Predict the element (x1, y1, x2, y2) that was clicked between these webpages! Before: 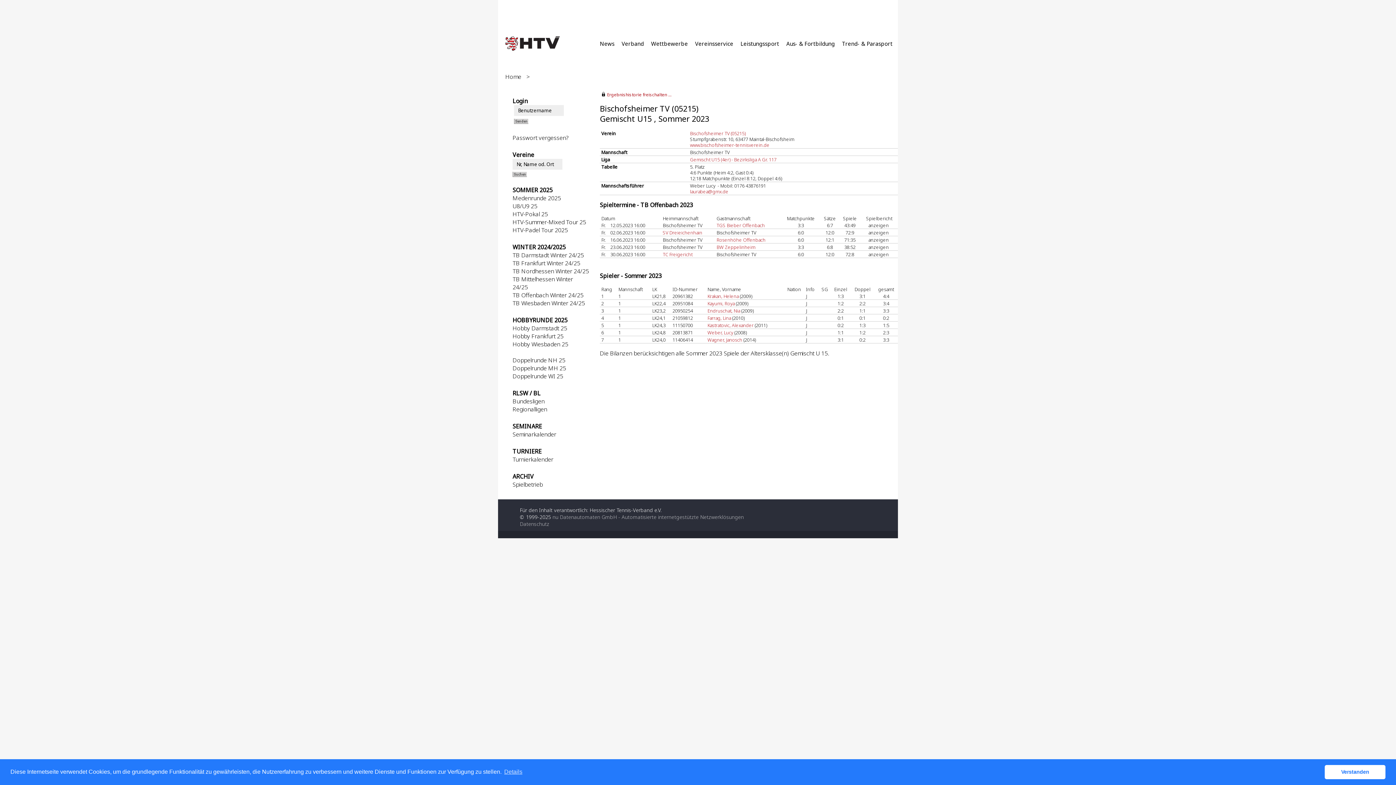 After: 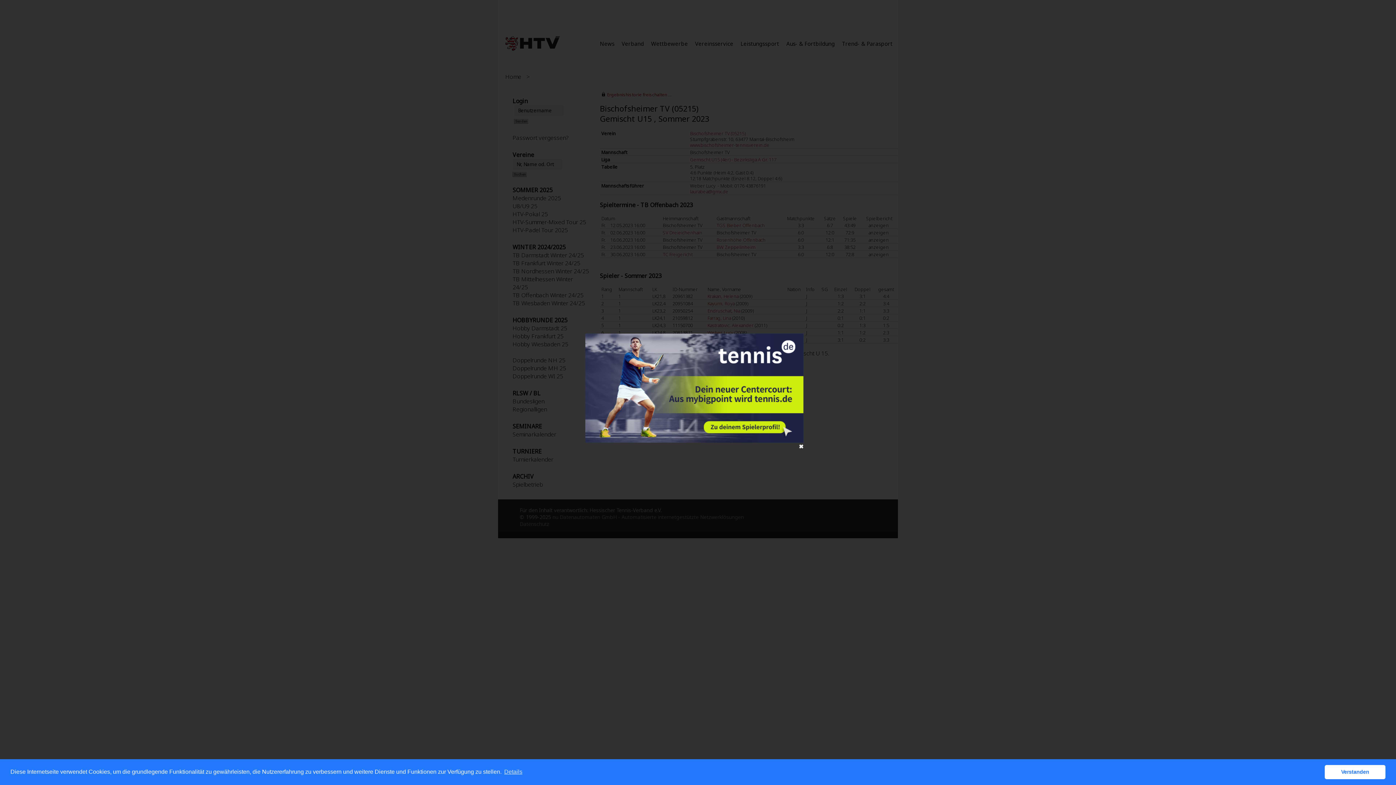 Action: bbox: (707, 300, 734, 306) label: Kayumi, Roya